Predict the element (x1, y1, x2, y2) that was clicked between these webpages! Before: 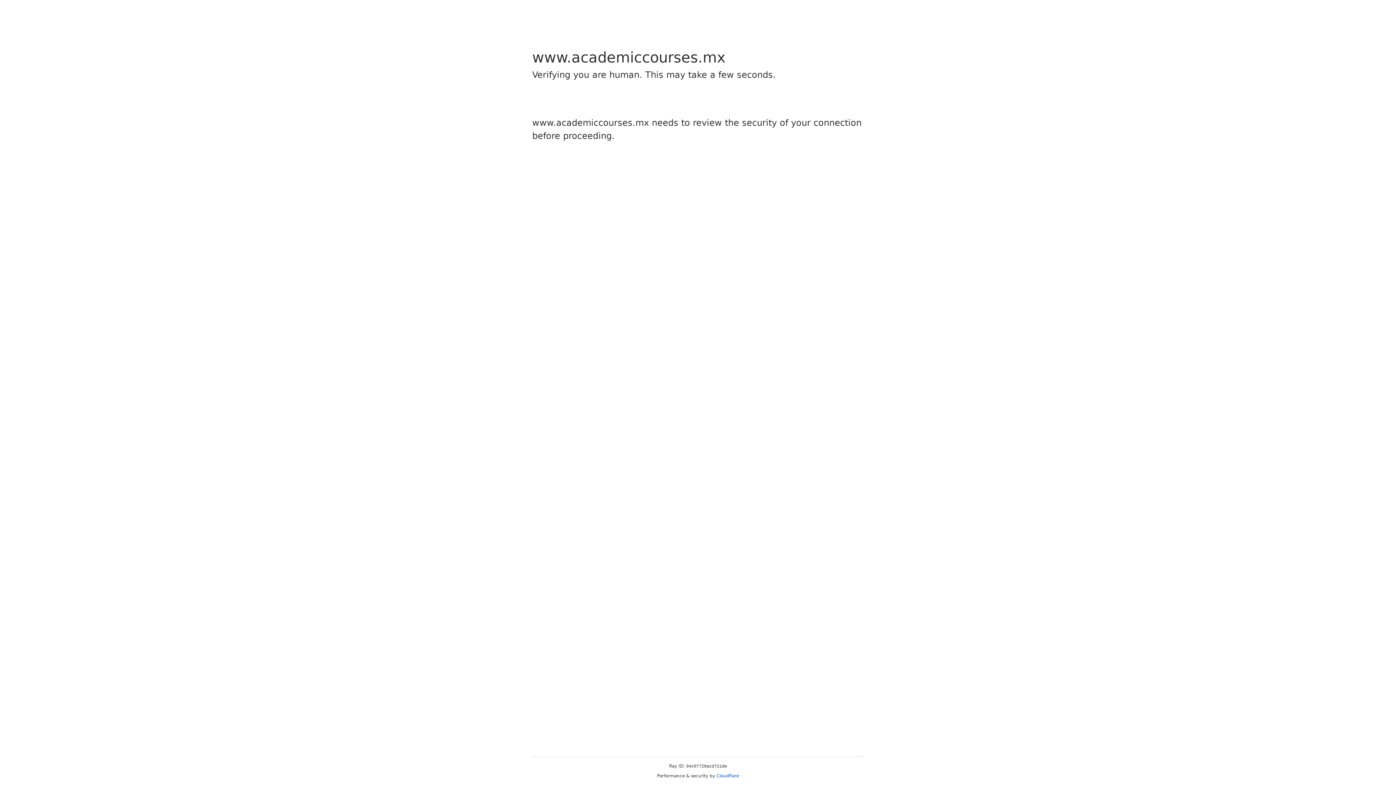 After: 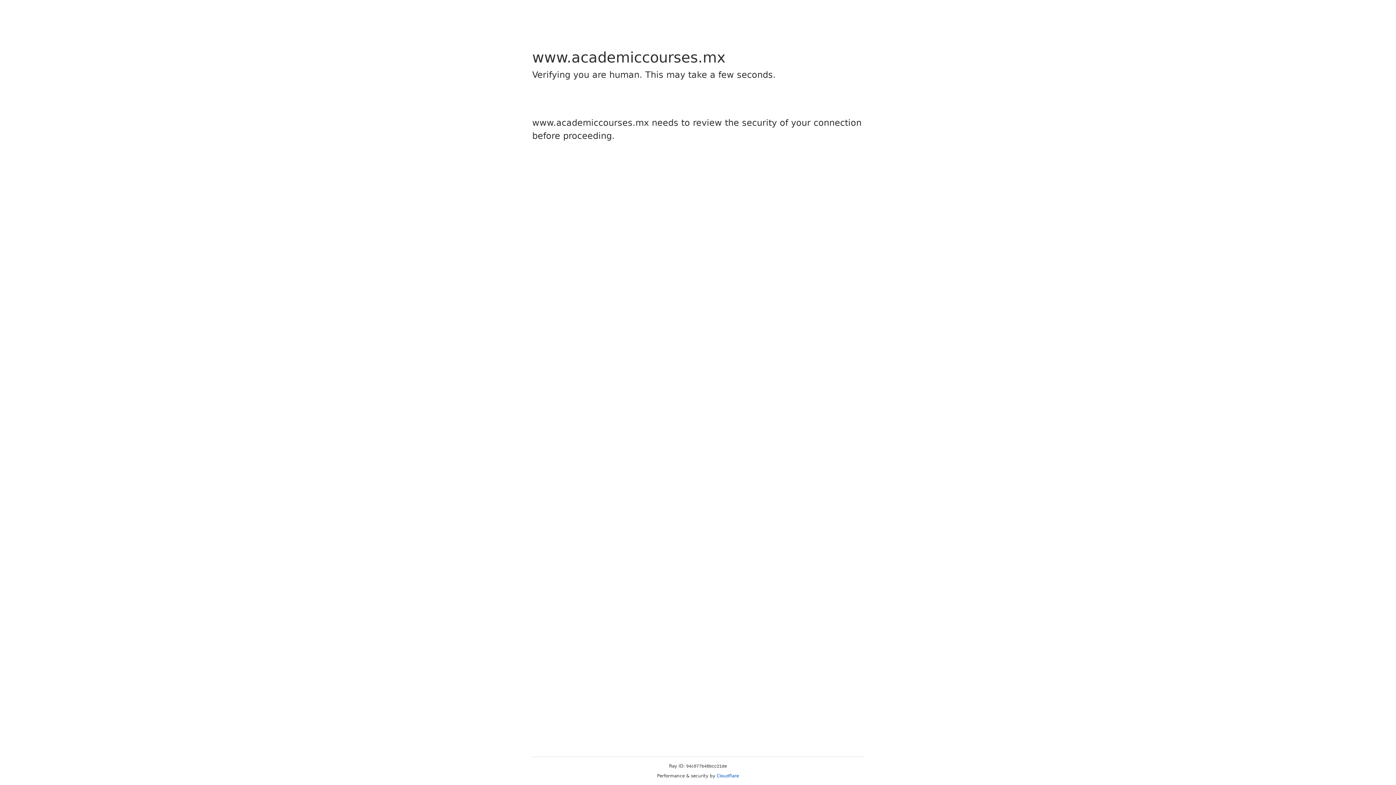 Action: label: Cloudflare bbox: (716, 773, 739, 778)